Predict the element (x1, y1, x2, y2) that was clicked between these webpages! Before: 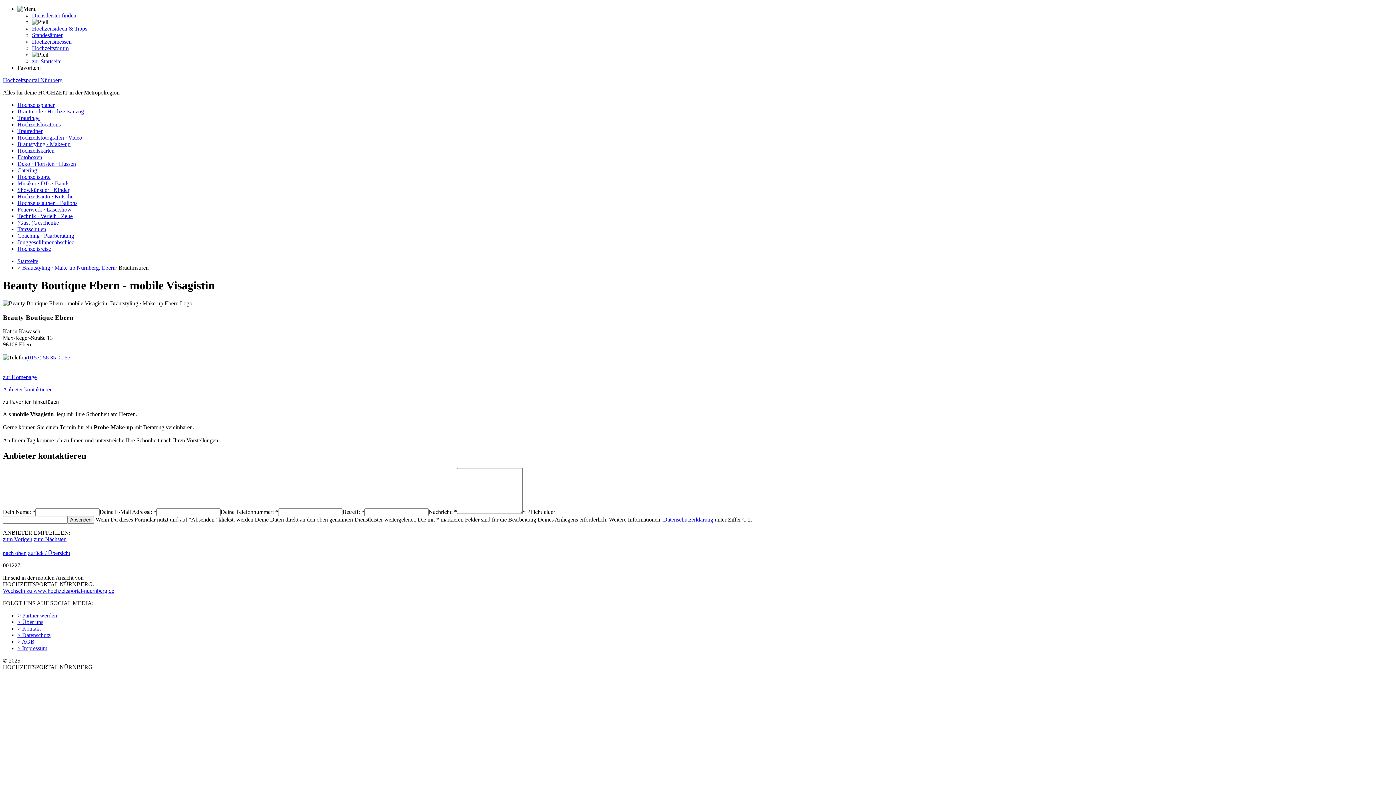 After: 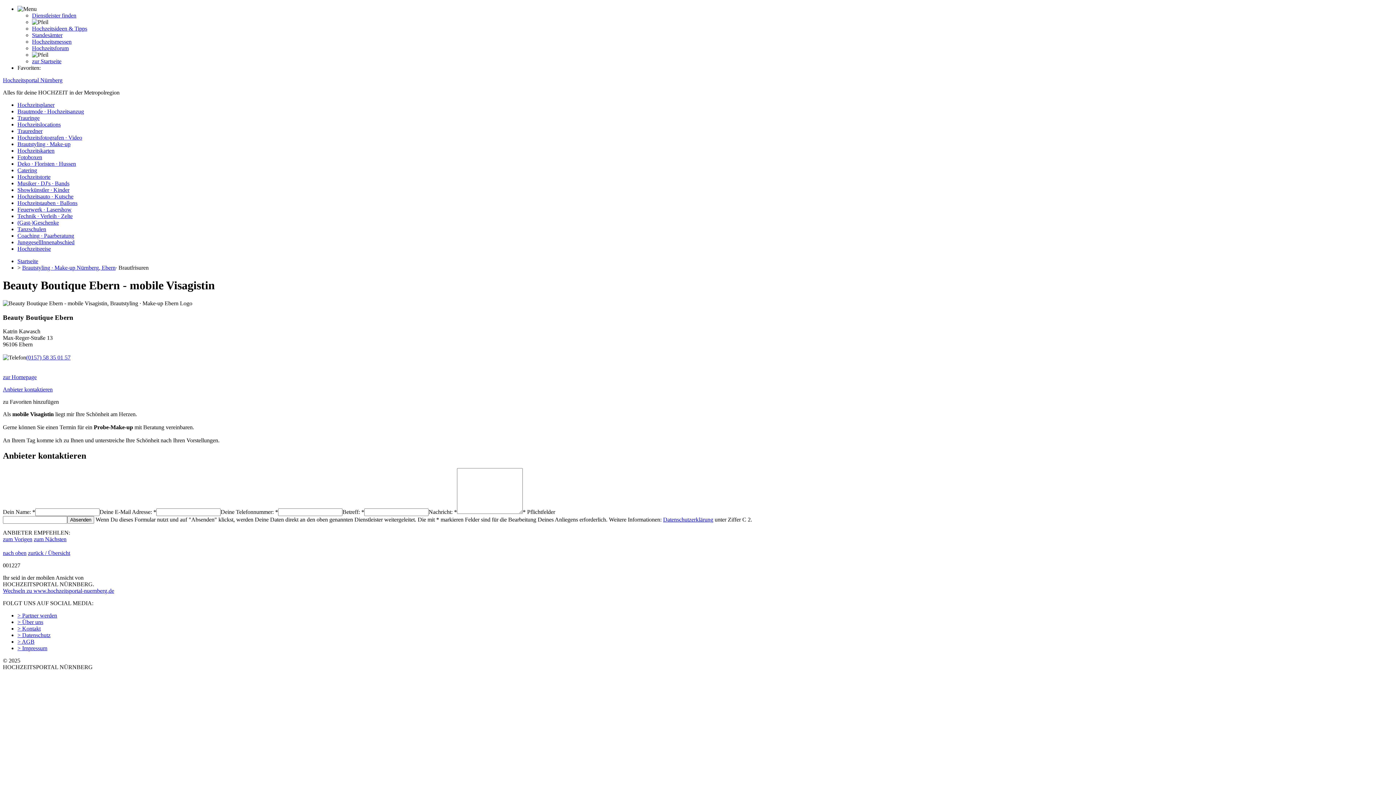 Action: label: Dienstleister finden bbox: (32, 12, 76, 18)